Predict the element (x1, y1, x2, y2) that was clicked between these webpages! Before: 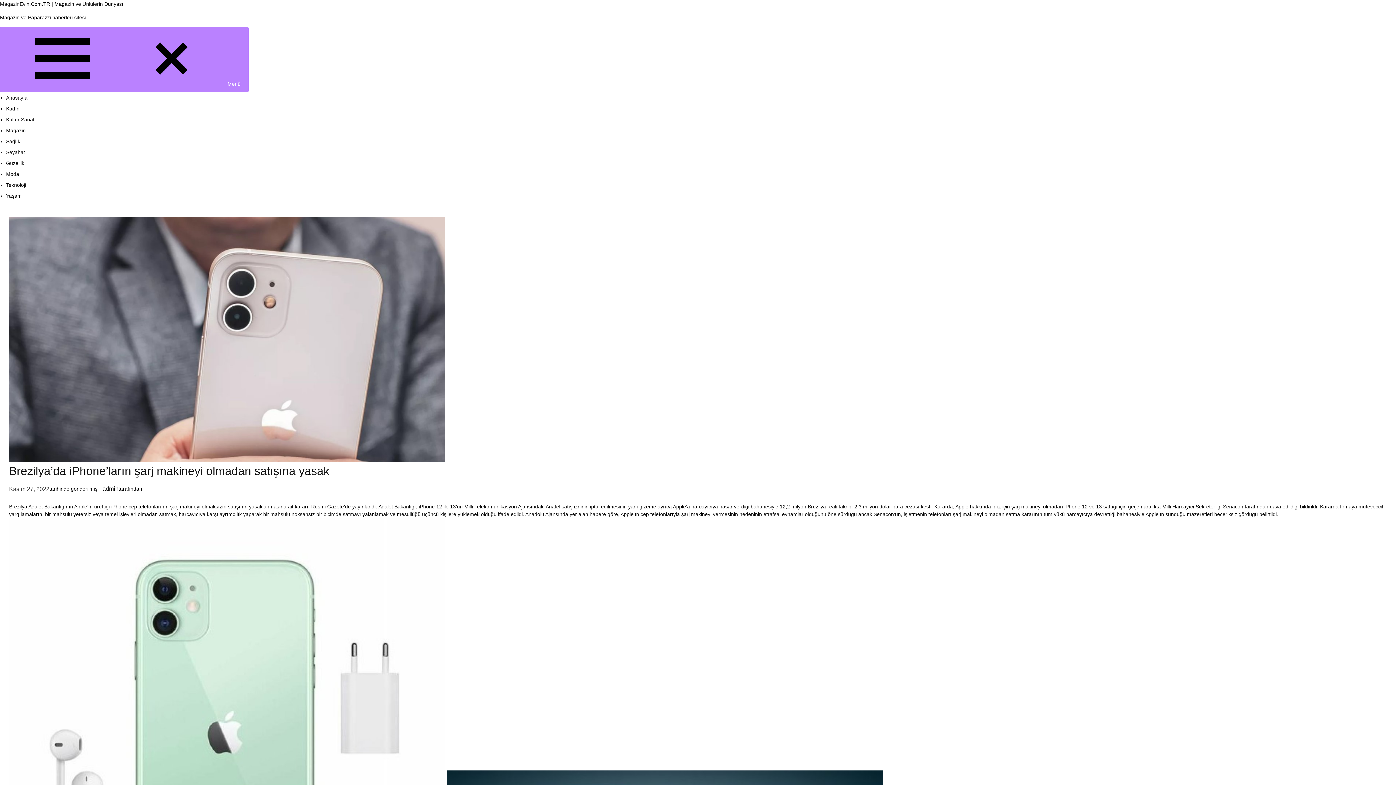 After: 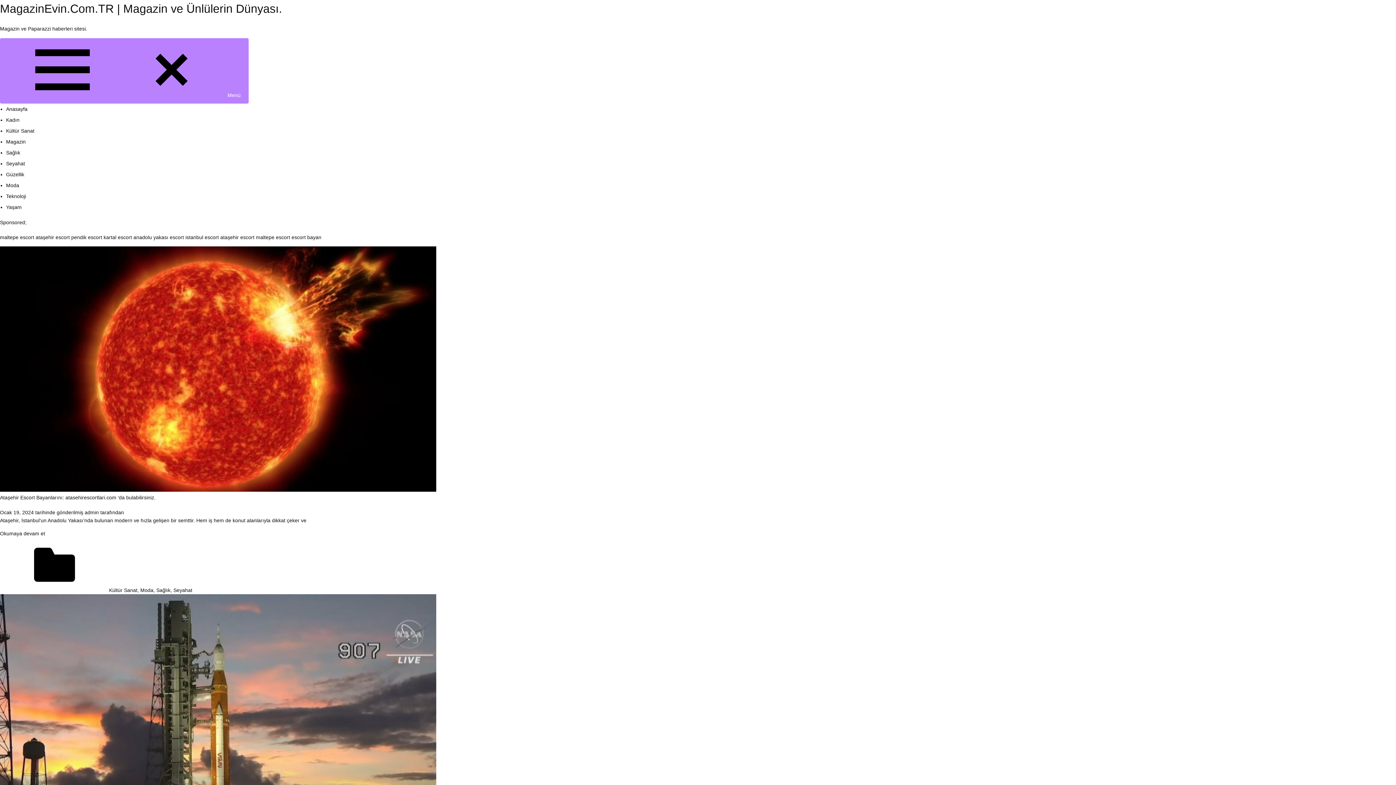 Action: label: MagazinEvin.Com.TR | Magazin ve Ünlülerin Dünyası. bbox: (0, 1, 124, 6)